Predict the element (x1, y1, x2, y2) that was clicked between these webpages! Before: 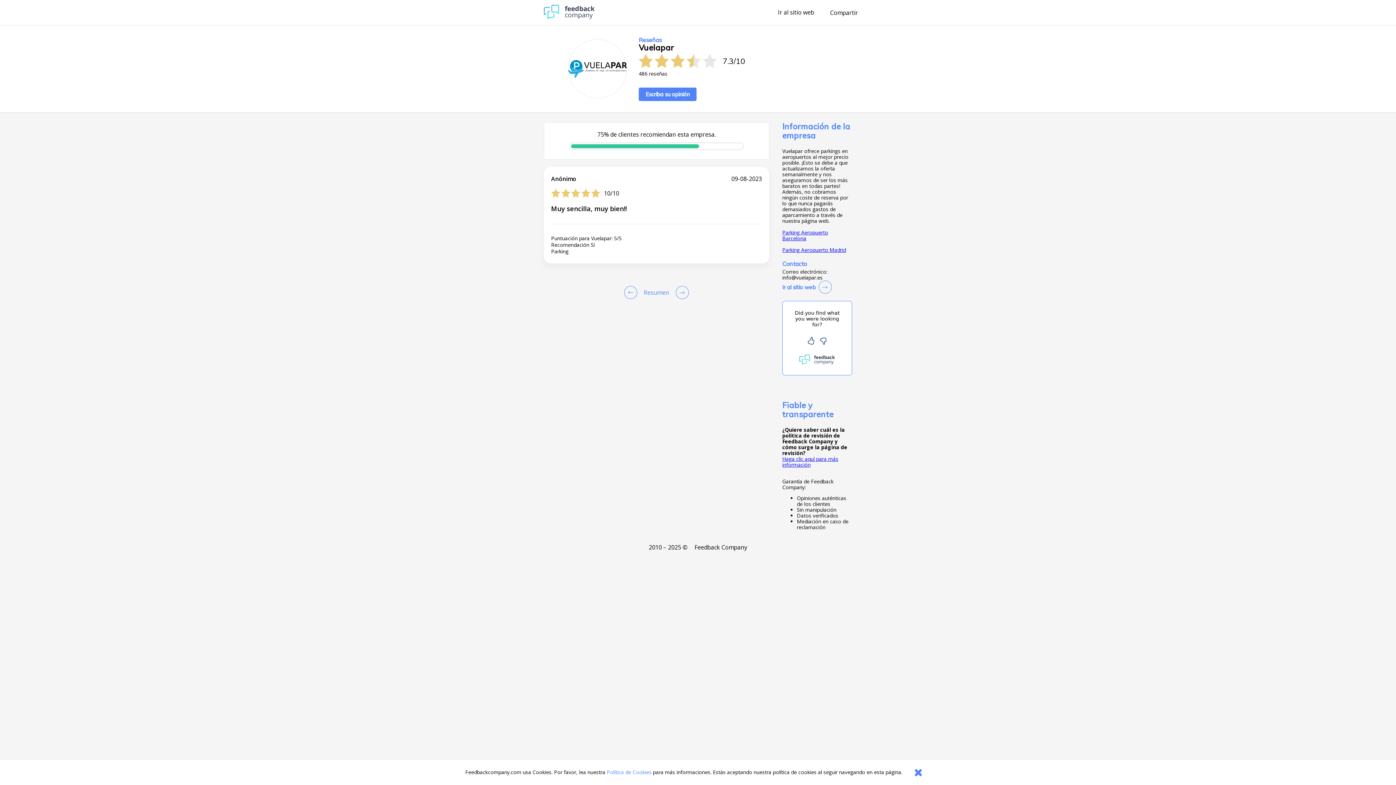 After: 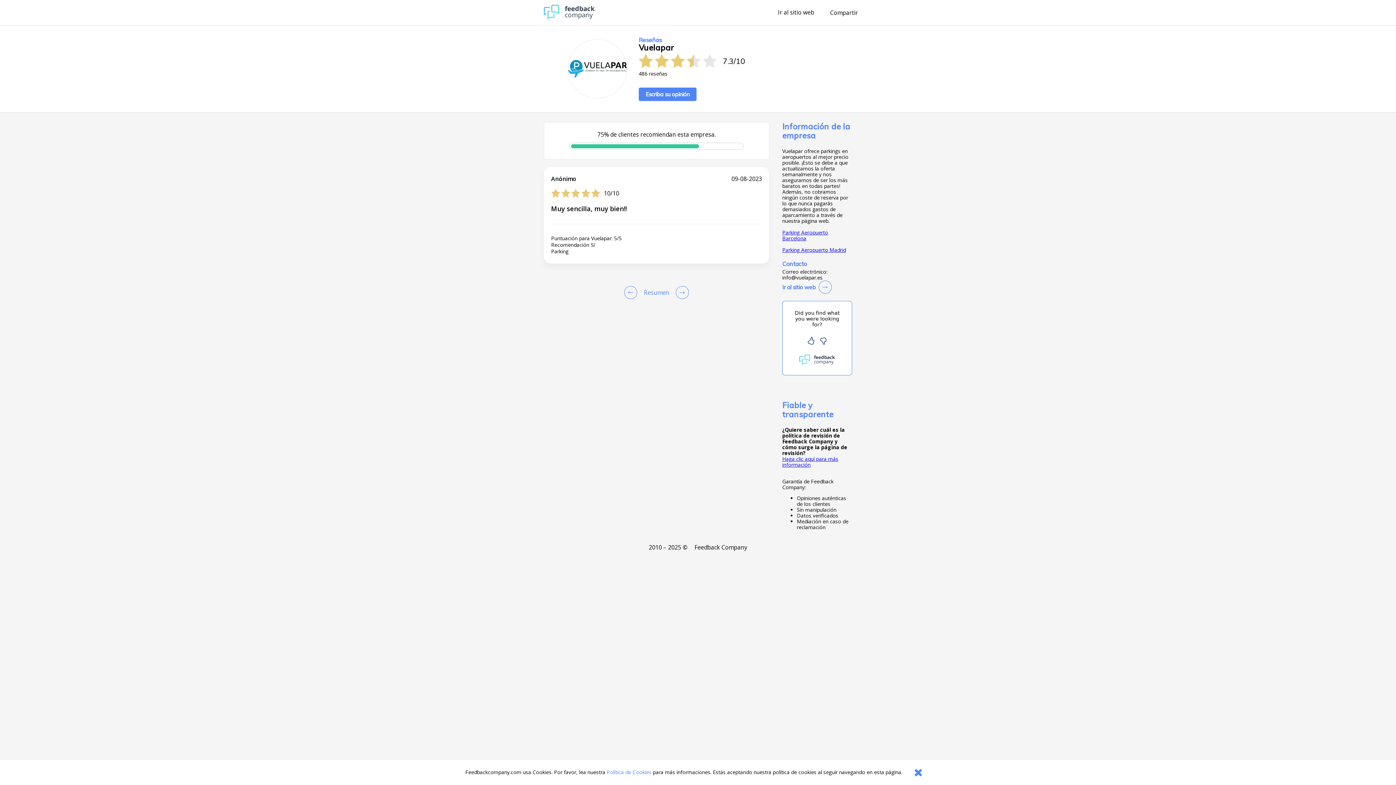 Action: bbox: (782, 455, 838, 468) label: 
Haga clic aquí para más información